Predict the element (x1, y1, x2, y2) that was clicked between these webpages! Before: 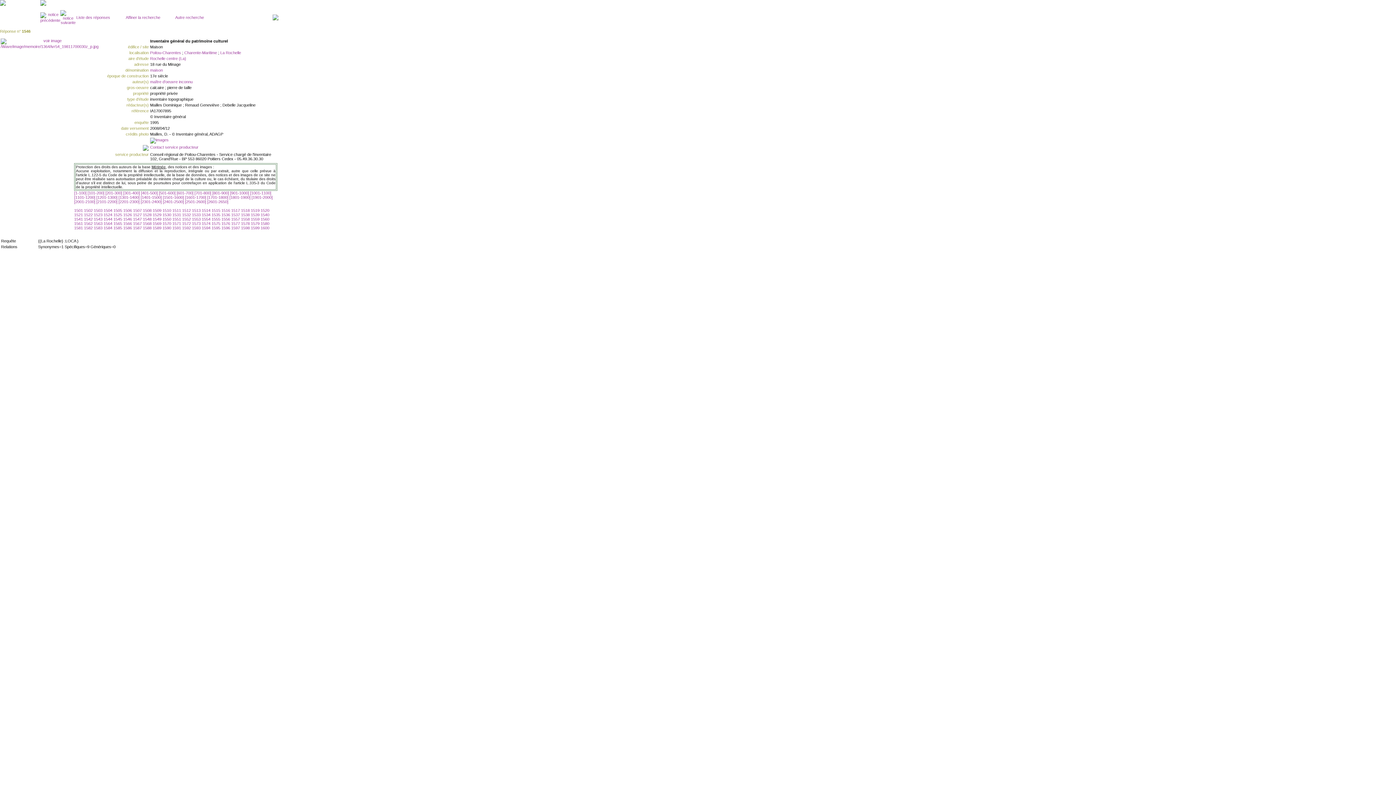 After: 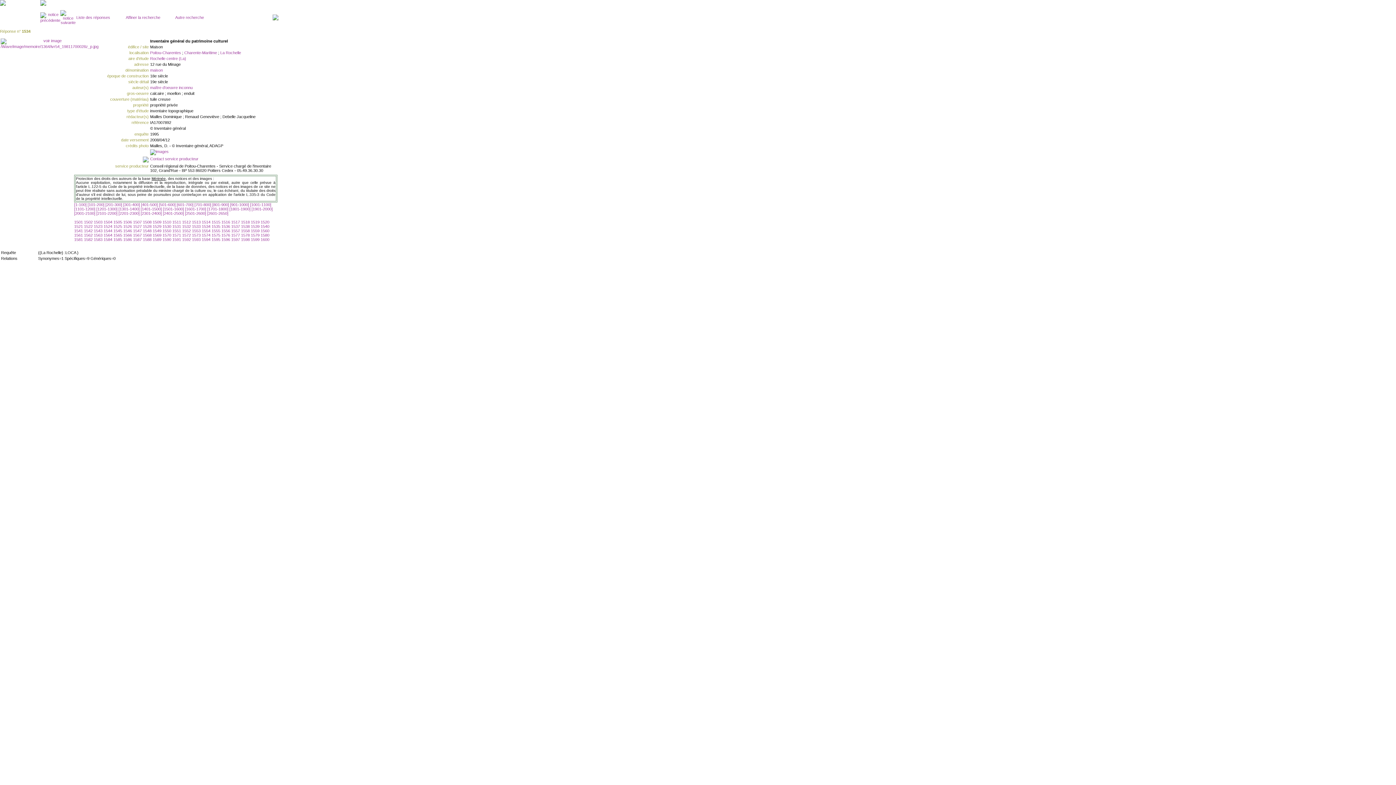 Action: bbox: (201, 212, 211, 217) label: 1534 